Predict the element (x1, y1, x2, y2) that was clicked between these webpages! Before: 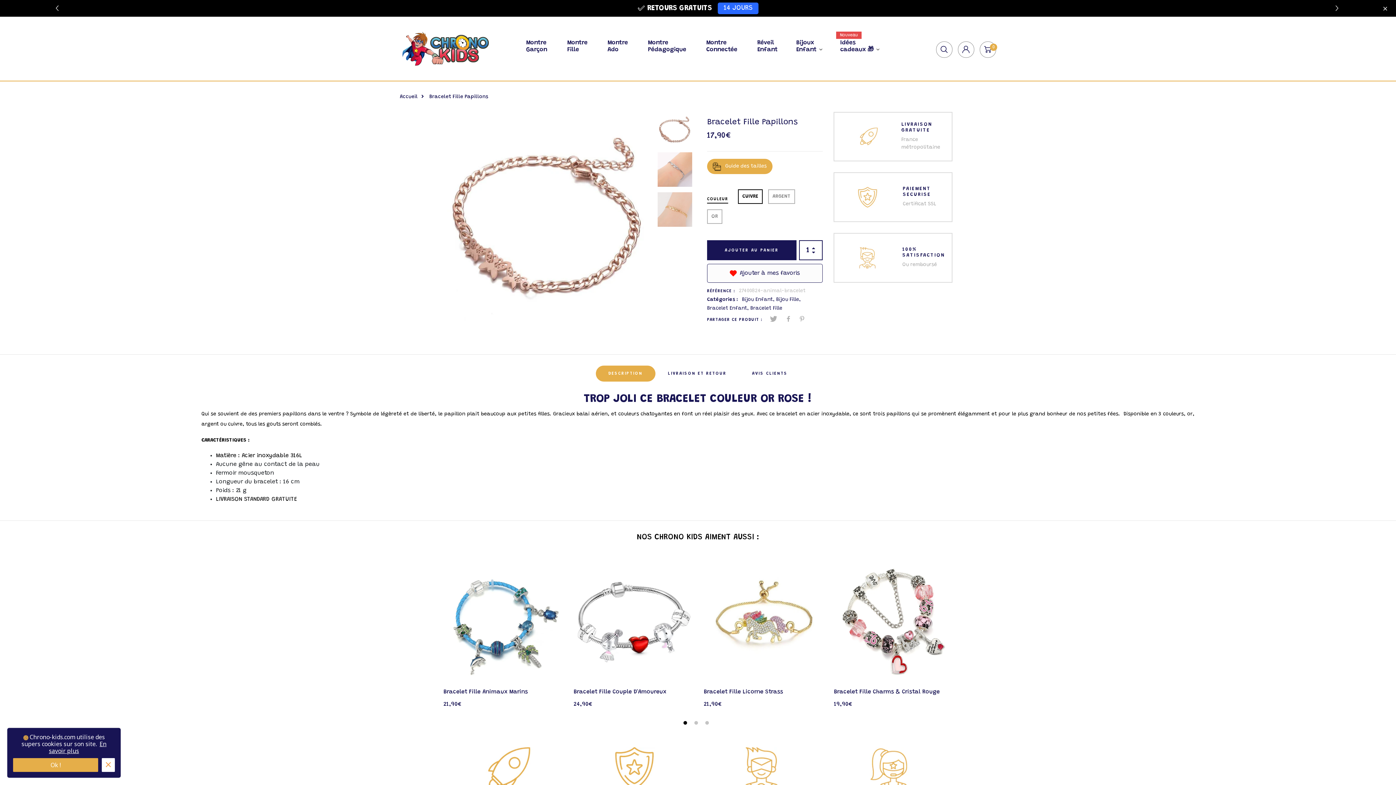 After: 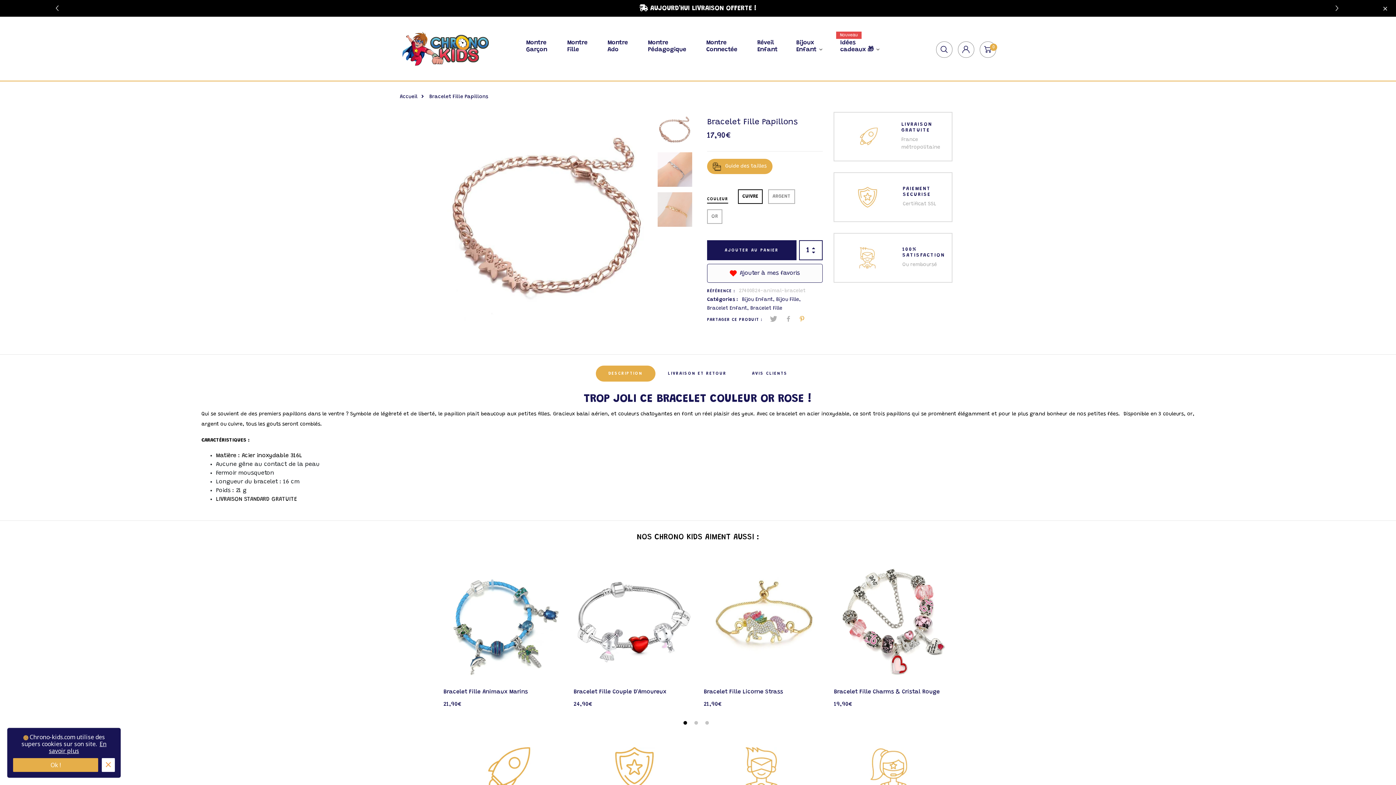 Action: bbox: (796, 316, 808, 322)